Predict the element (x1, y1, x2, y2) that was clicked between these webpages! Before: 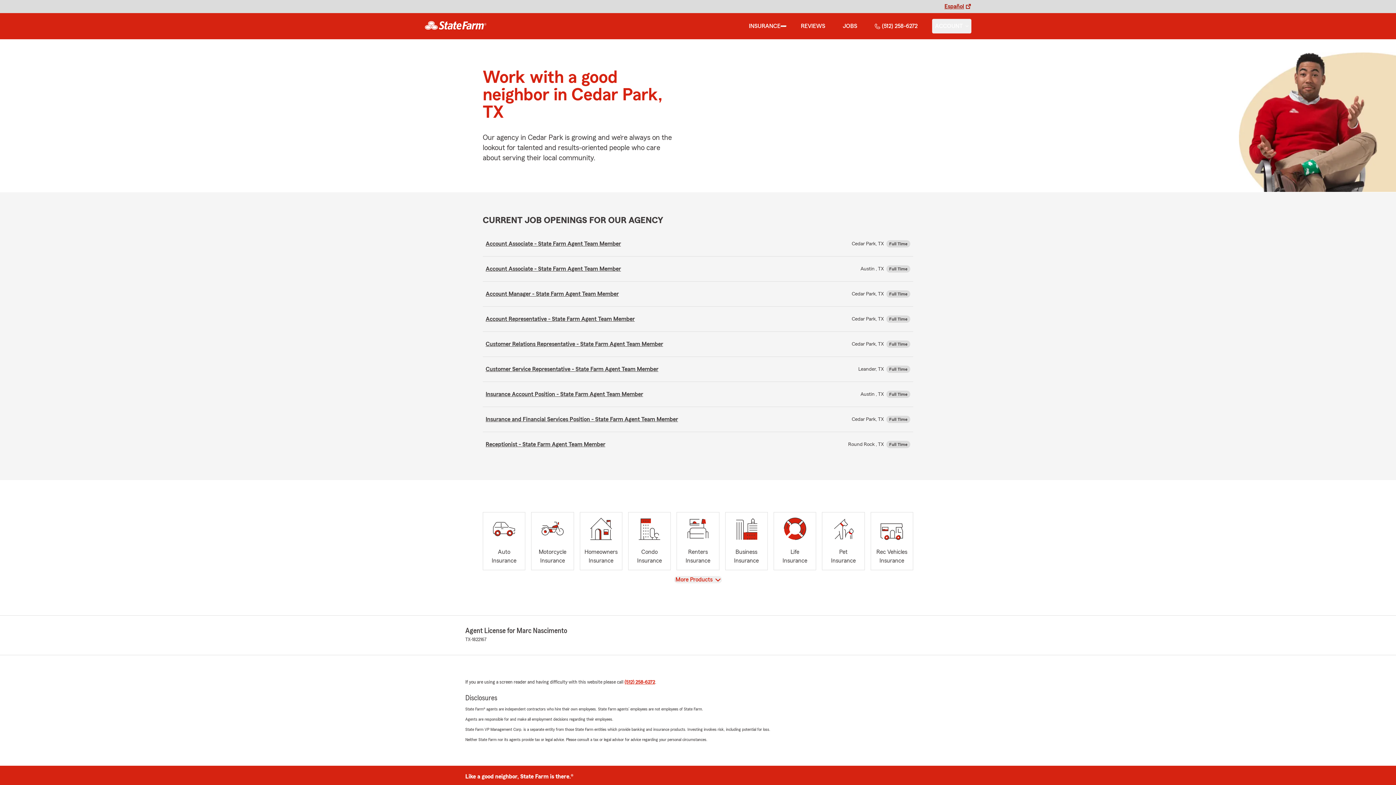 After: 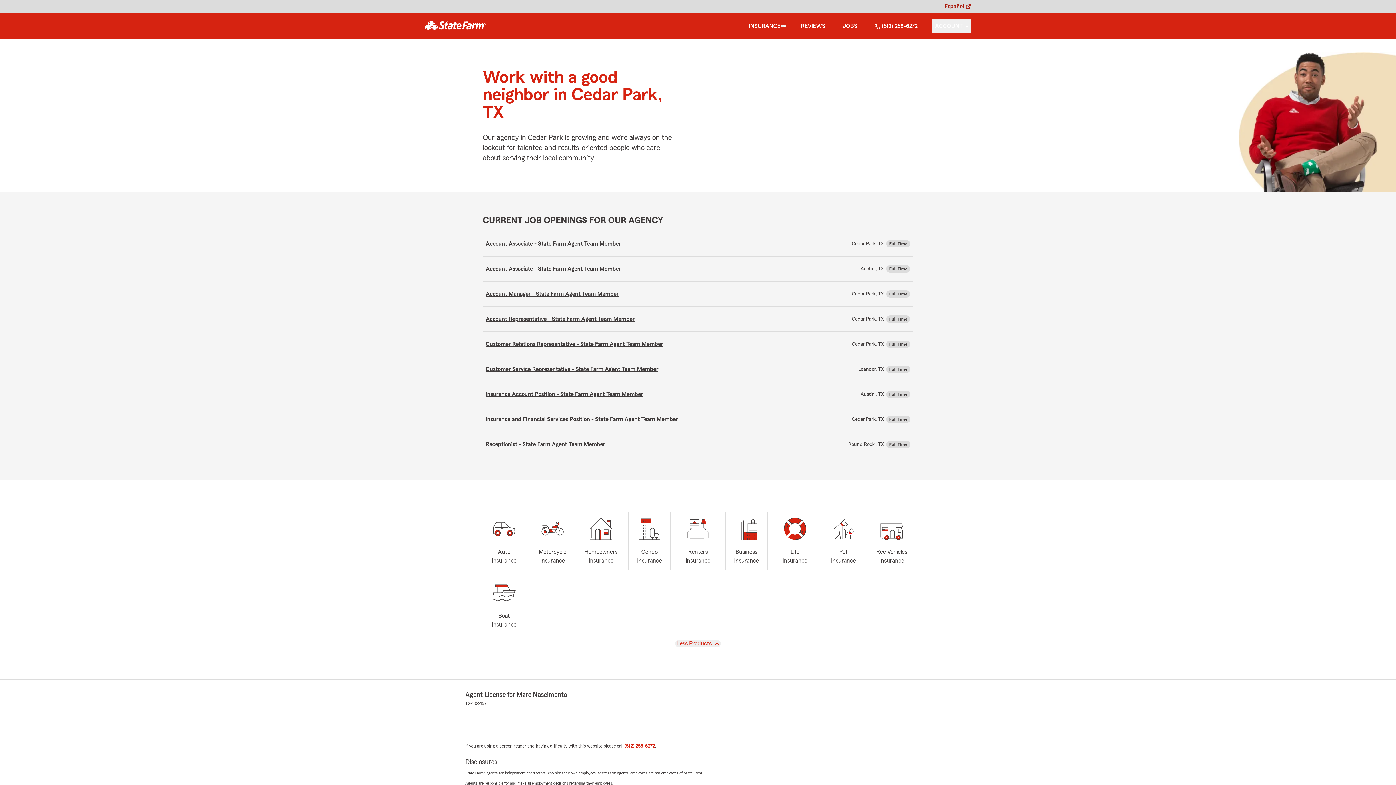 Action: bbox: (674, 576, 722, 583) label: View
More Products 